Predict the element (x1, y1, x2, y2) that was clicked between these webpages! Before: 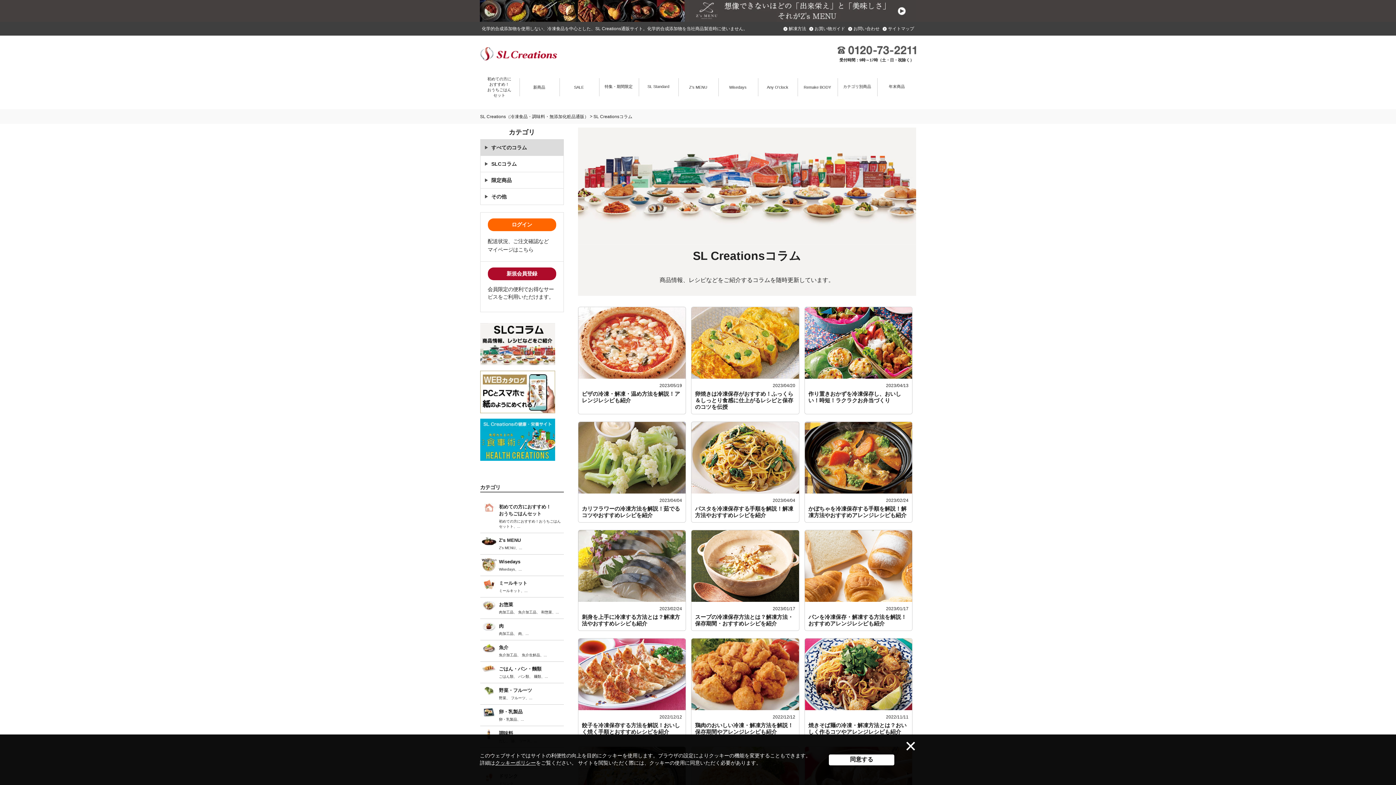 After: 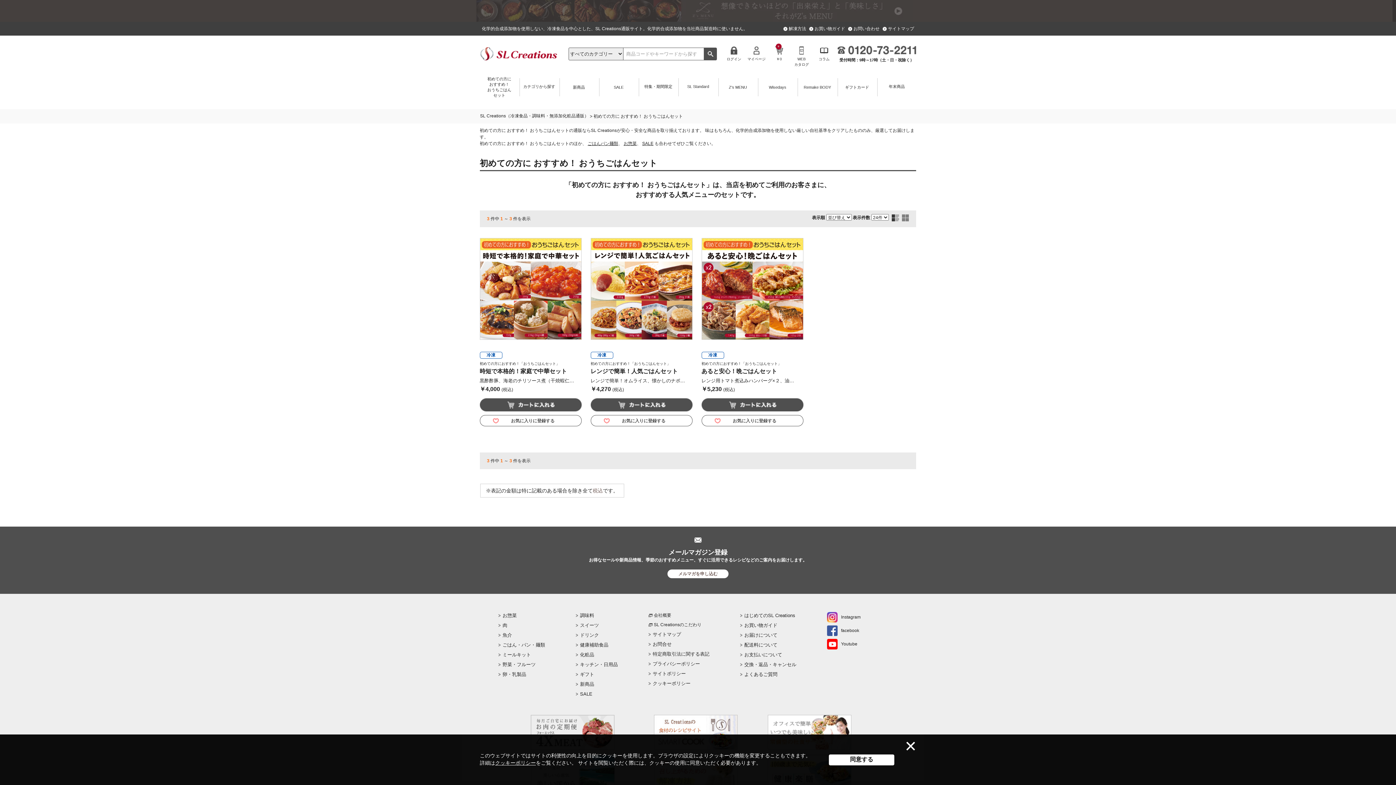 Action: label: 初めての方に
おすすめ！
おうちごはん
セット bbox: (480, 78, 518, 96)